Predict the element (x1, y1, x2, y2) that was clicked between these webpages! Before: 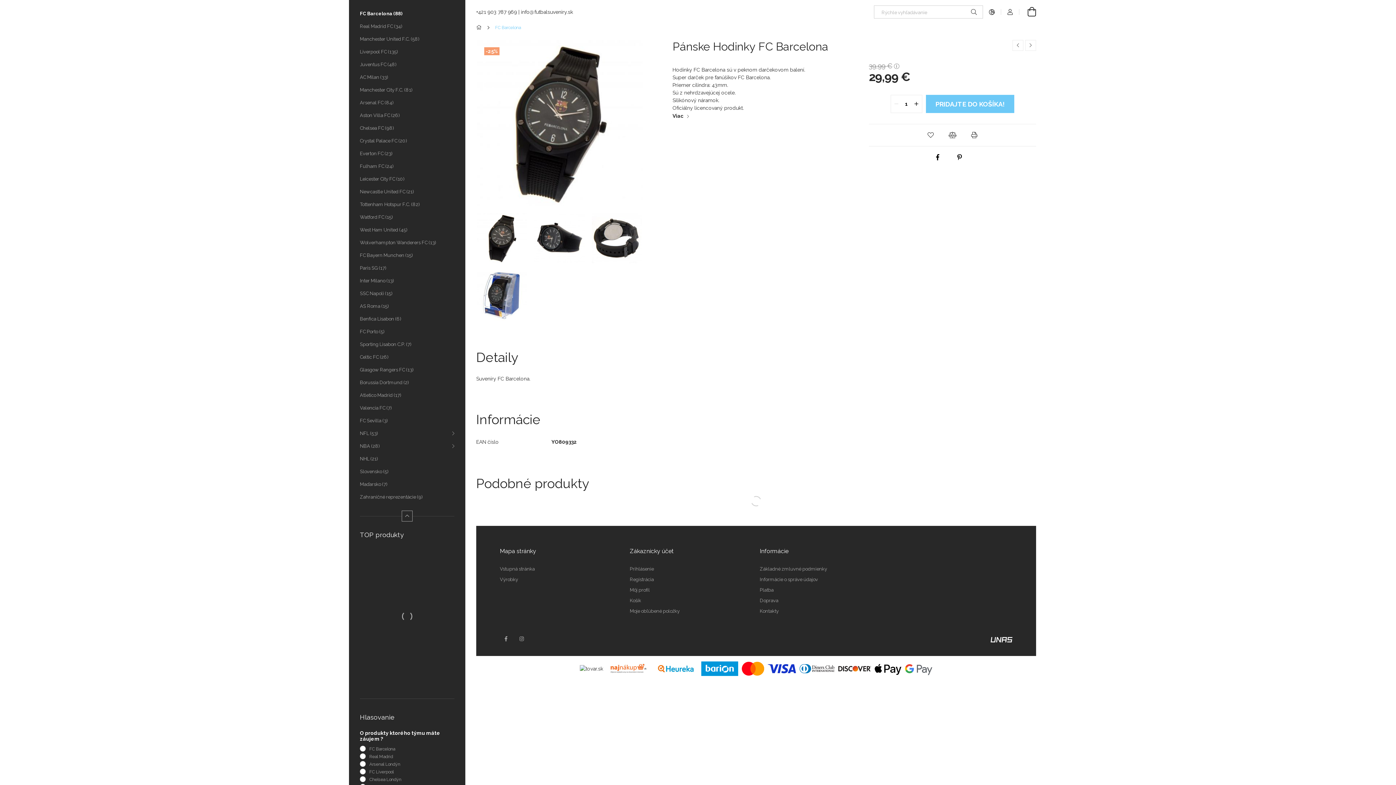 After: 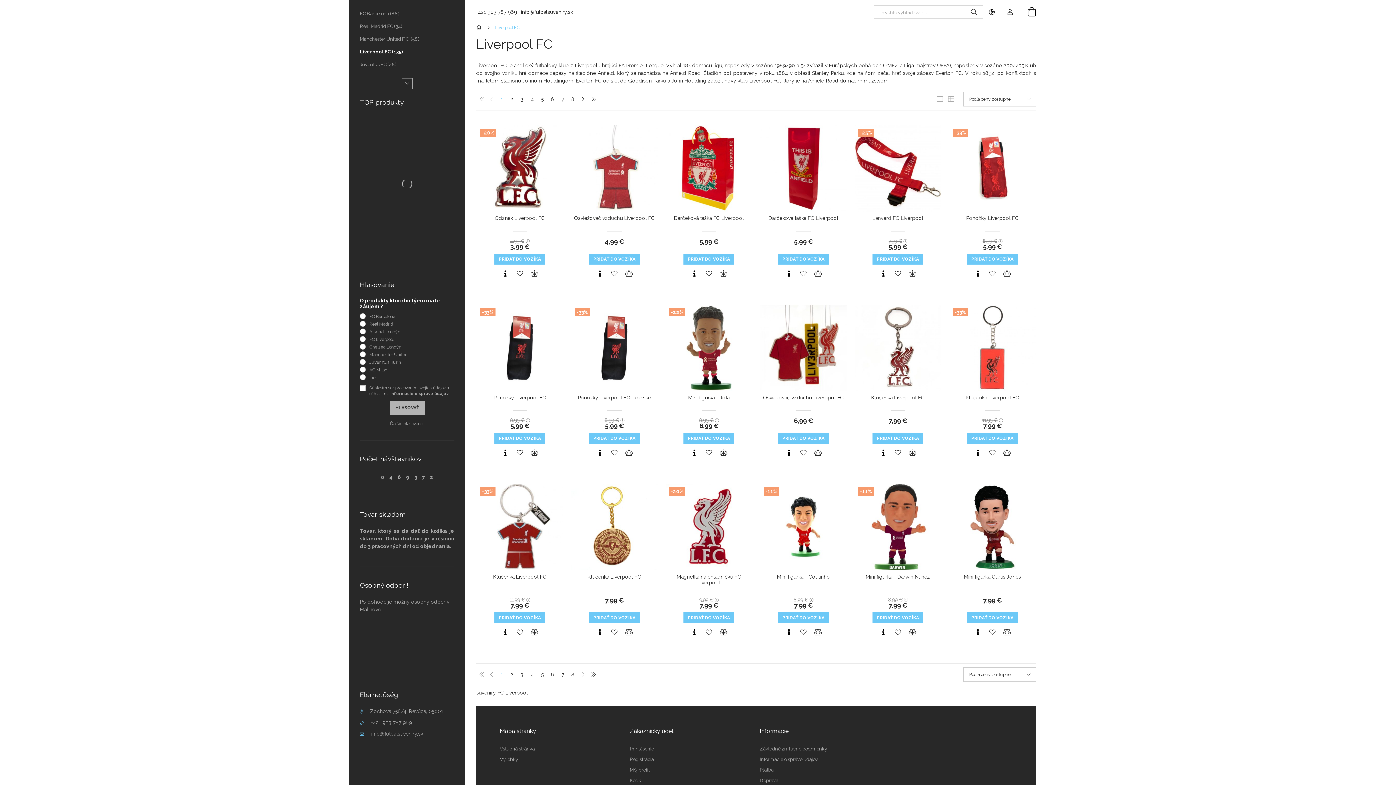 Action: label: Liverpool FC 135 bbox: (349, 45, 465, 58)